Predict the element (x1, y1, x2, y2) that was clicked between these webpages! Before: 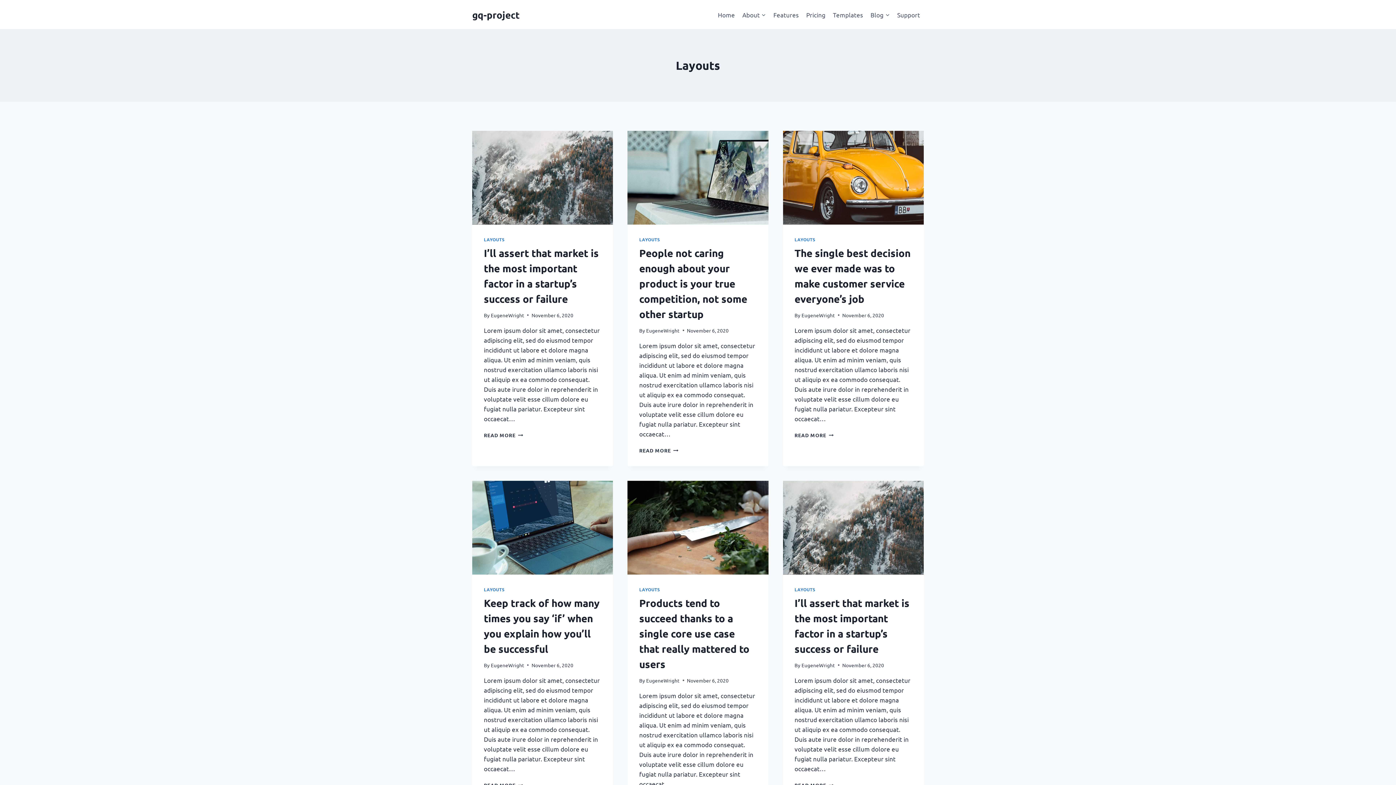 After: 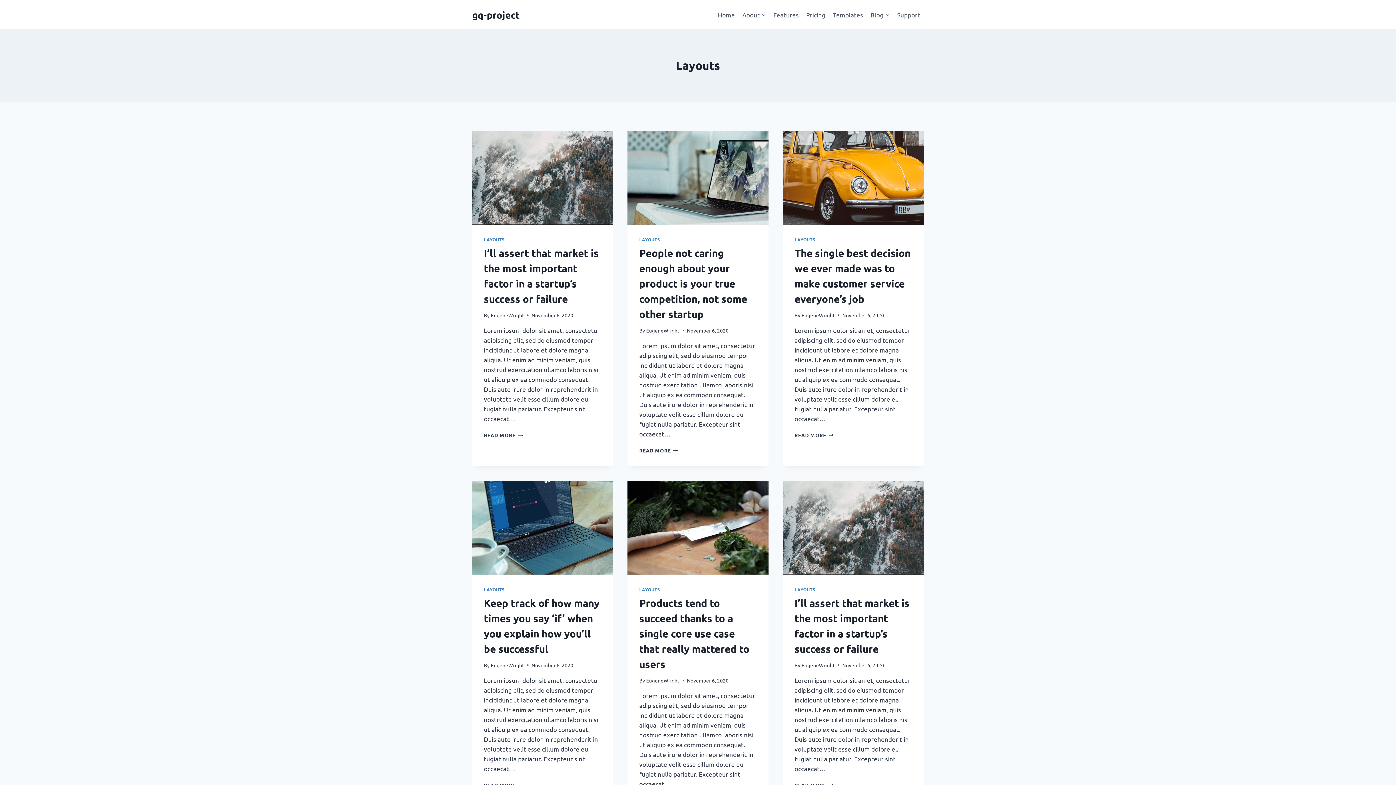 Action: bbox: (794, 586, 815, 592) label: LAYOUTS